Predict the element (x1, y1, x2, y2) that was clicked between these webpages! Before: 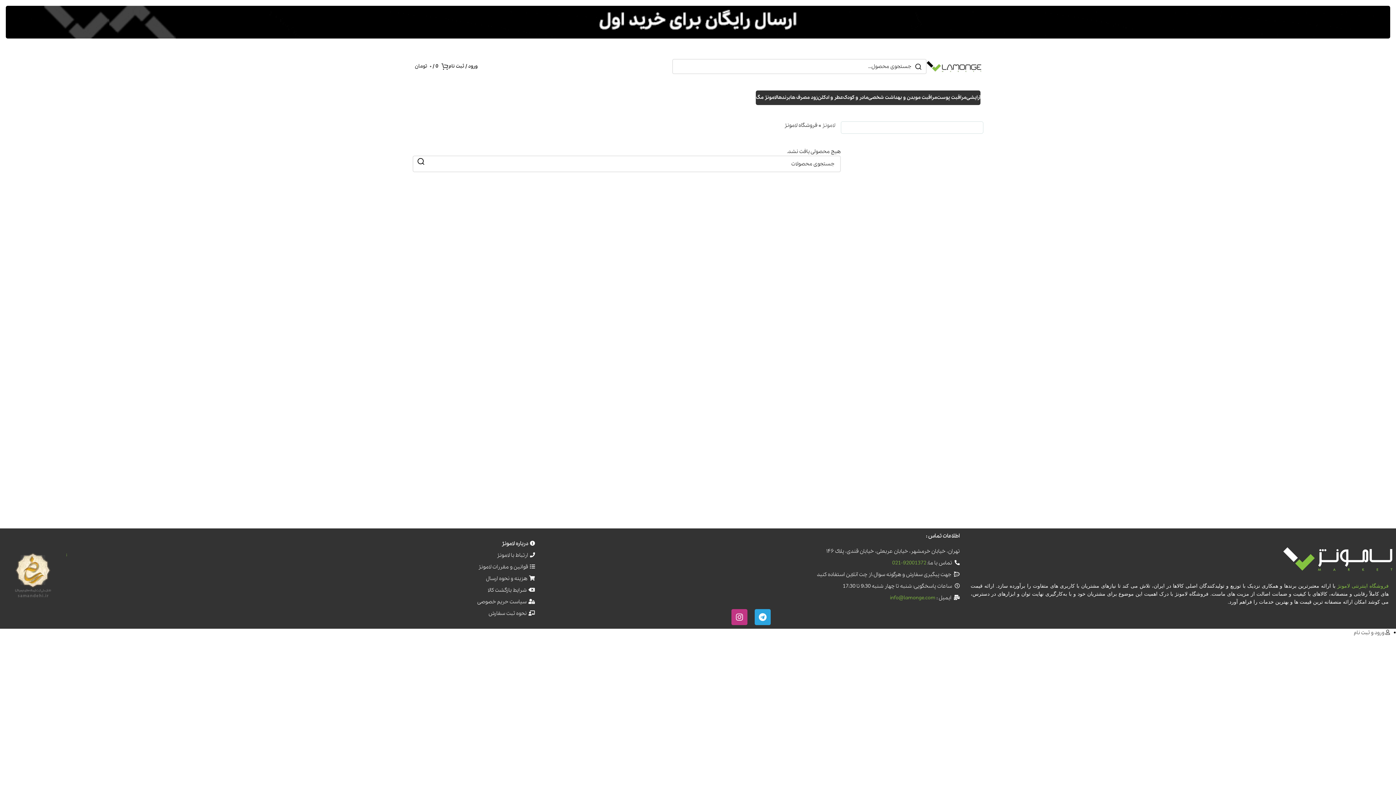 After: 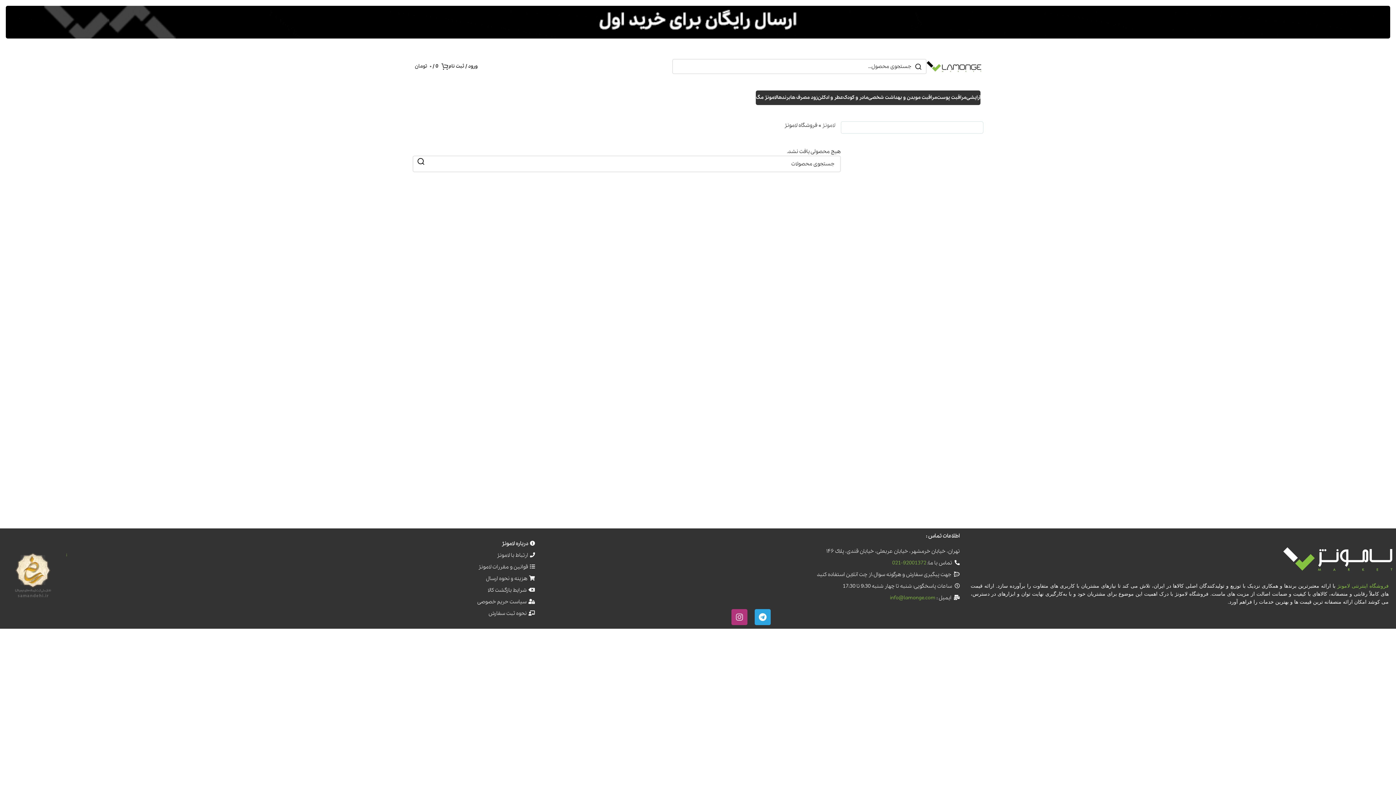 Action: label: Instagram bbox: (731, 609, 747, 625)